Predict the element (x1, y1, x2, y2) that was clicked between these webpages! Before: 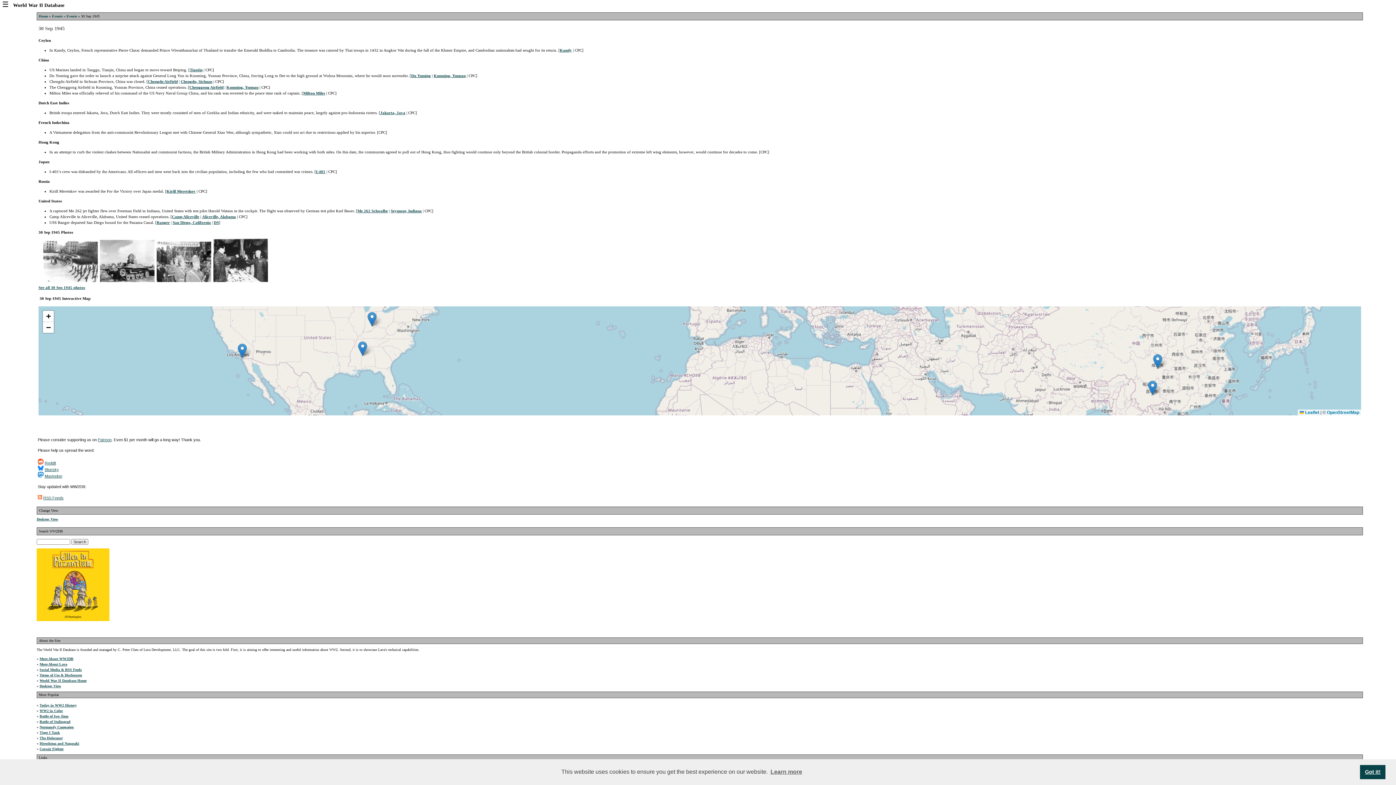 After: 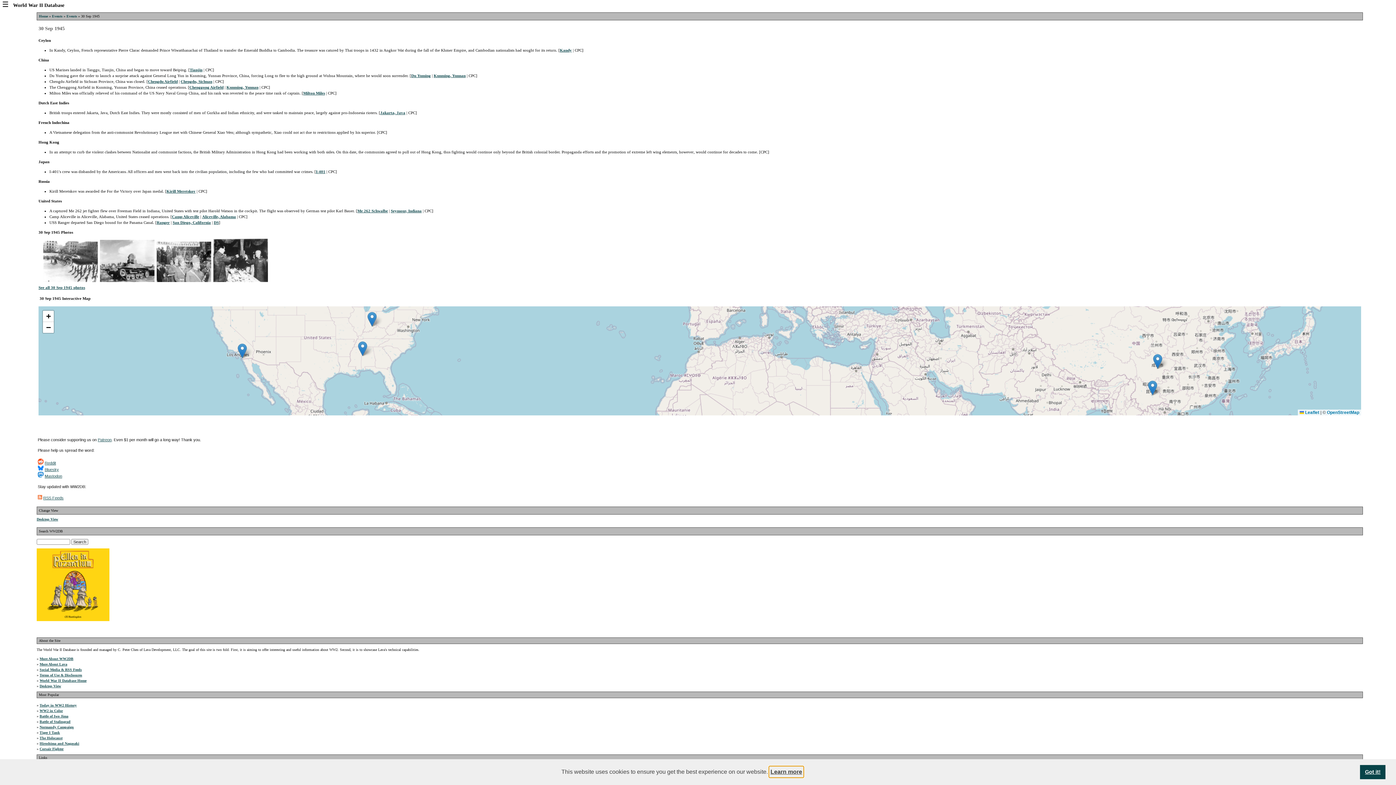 Action: label: learn more about cookies bbox: (769, 766, 803, 777)